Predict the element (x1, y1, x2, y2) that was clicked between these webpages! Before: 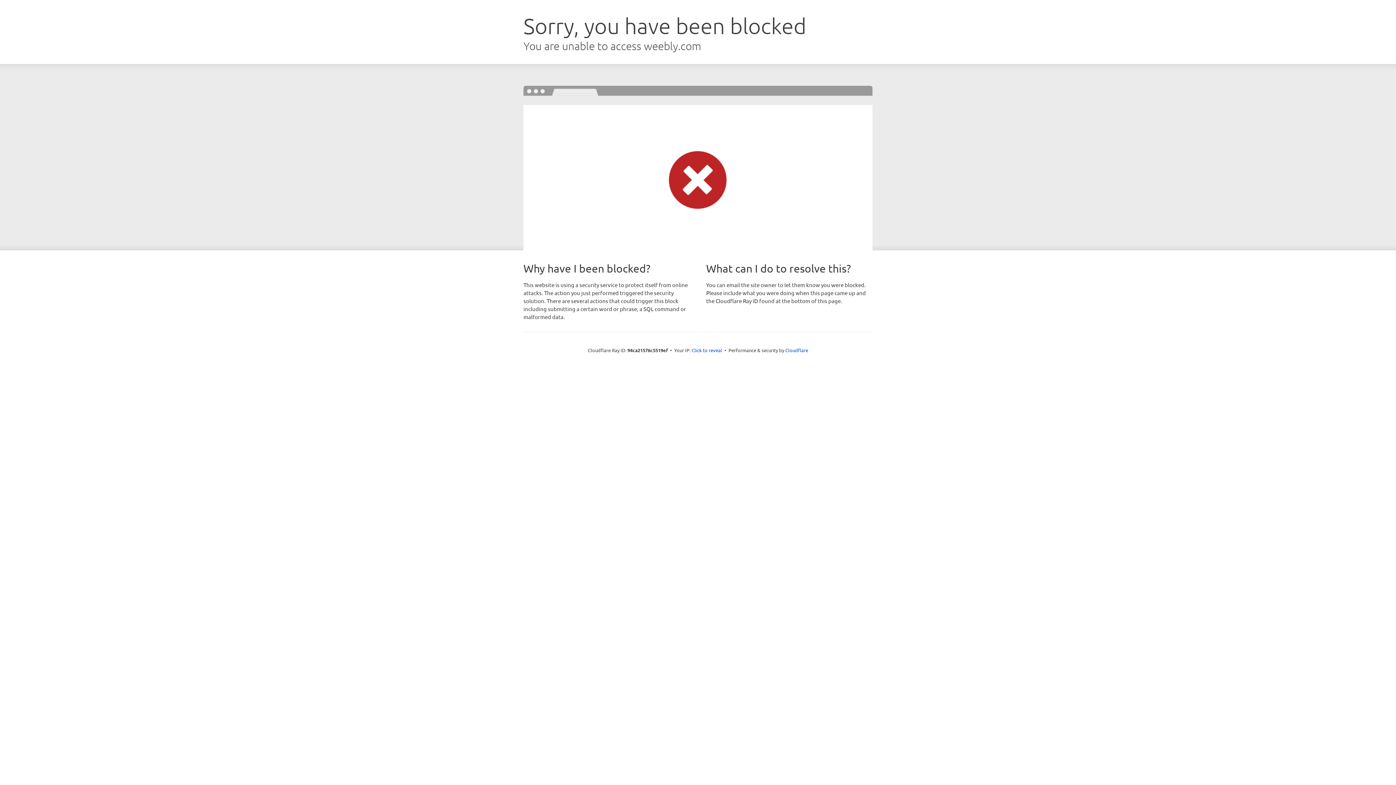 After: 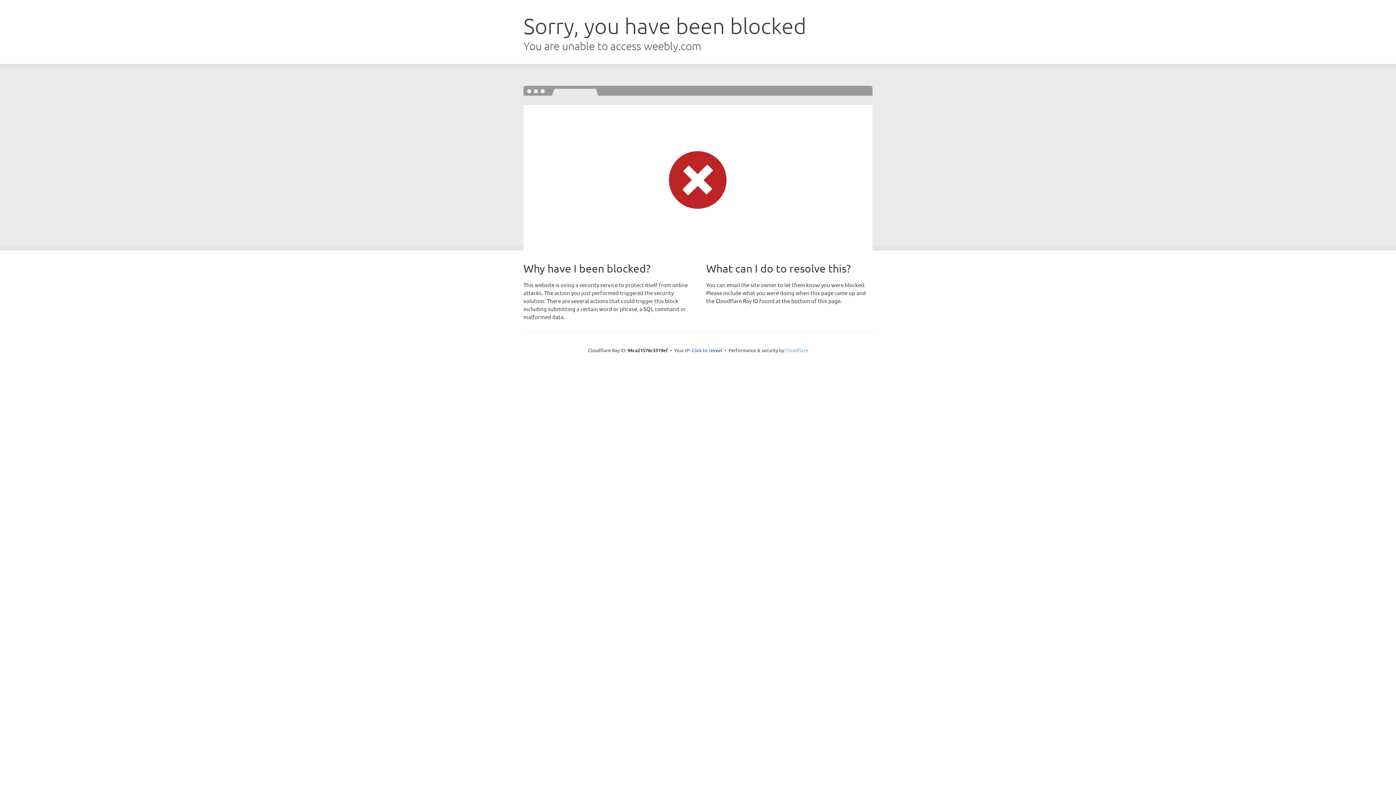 Action: bbox: (785, 347, 808, 353) label: Cloudflare